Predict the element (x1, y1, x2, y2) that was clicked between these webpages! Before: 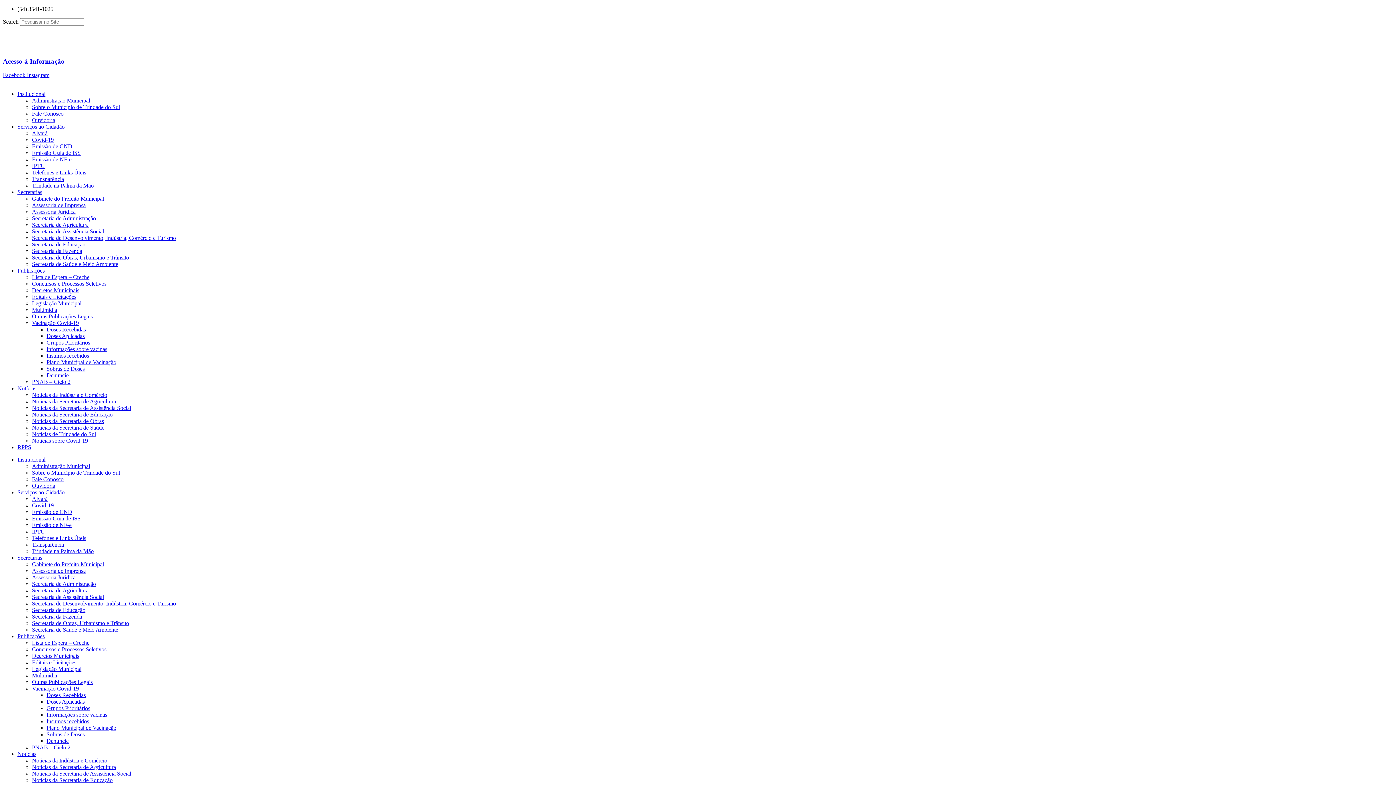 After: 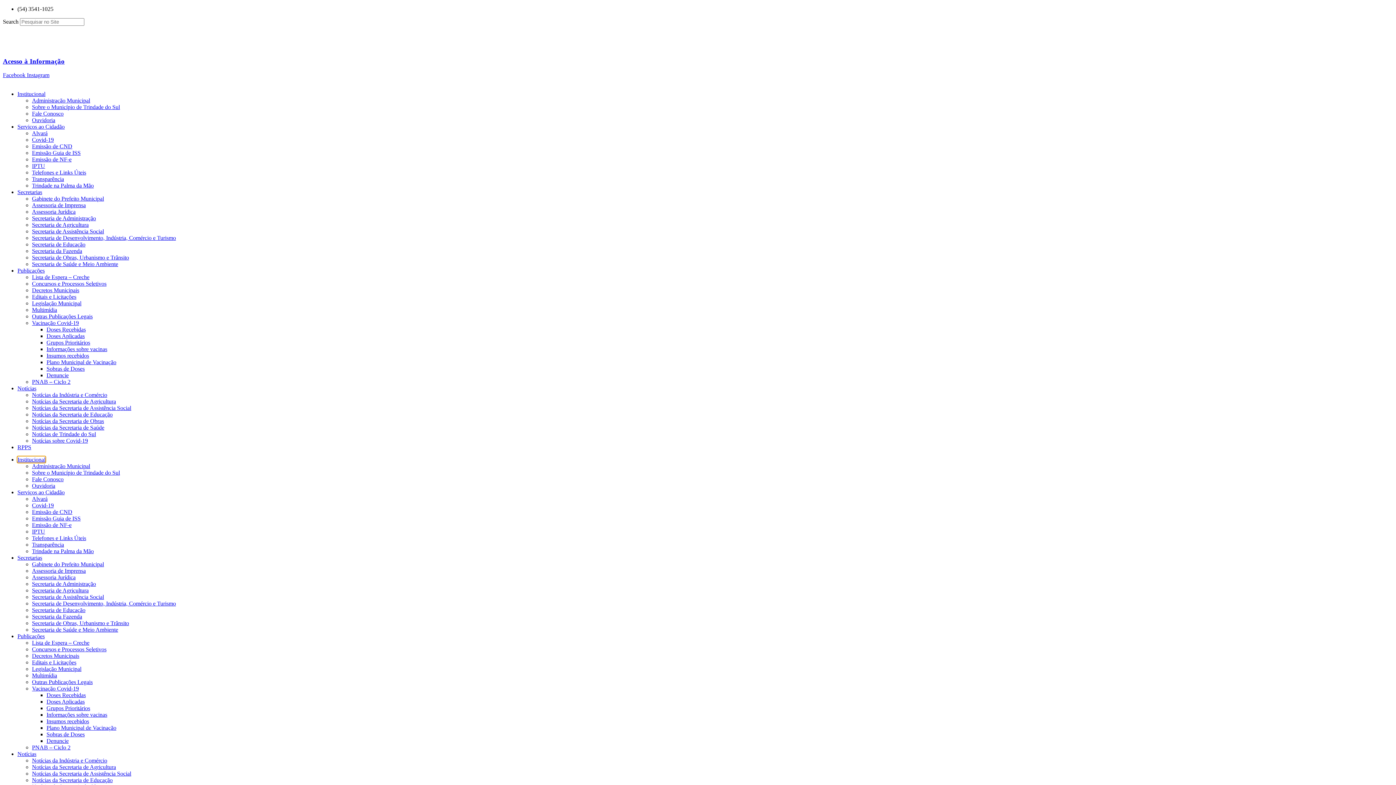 Action: bbox: (17, 456, 45, 463) label: Institucional